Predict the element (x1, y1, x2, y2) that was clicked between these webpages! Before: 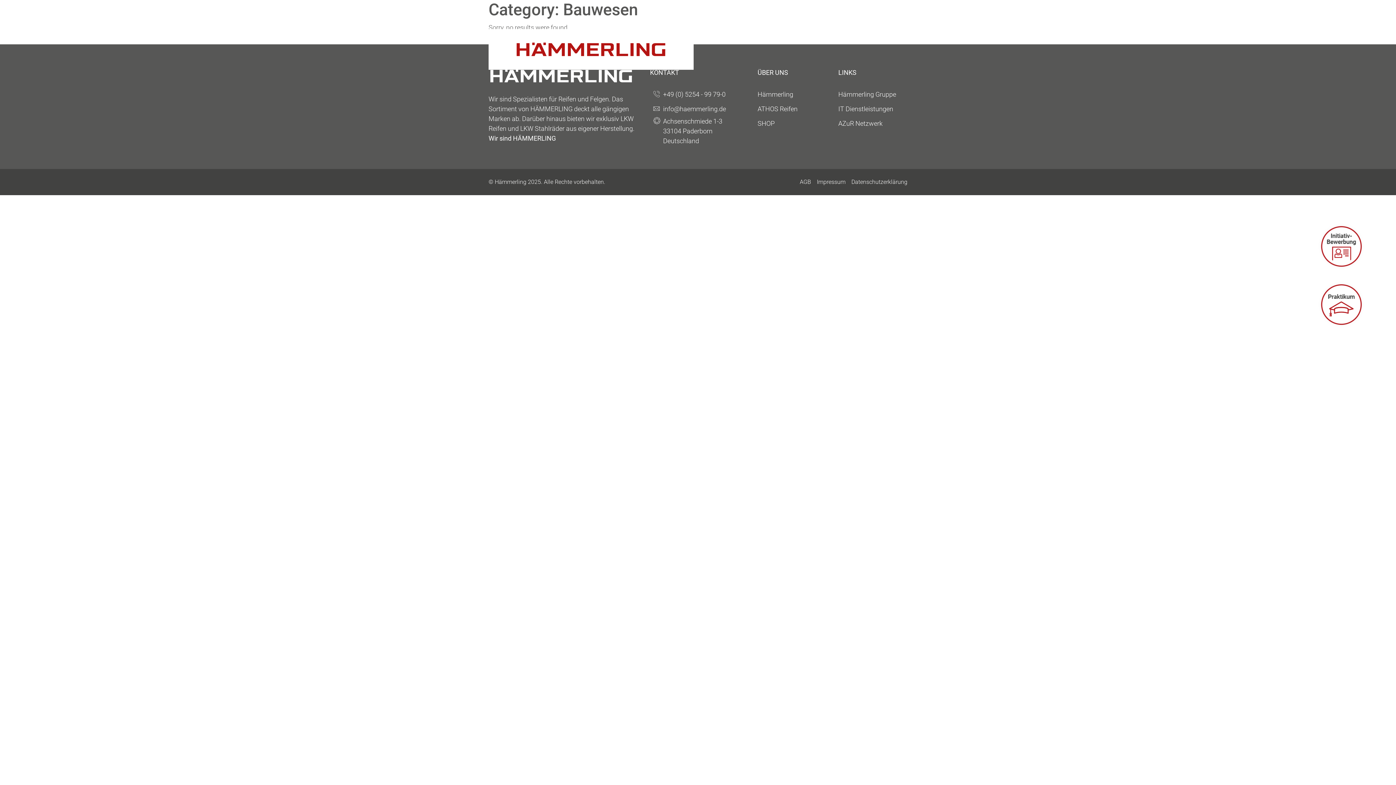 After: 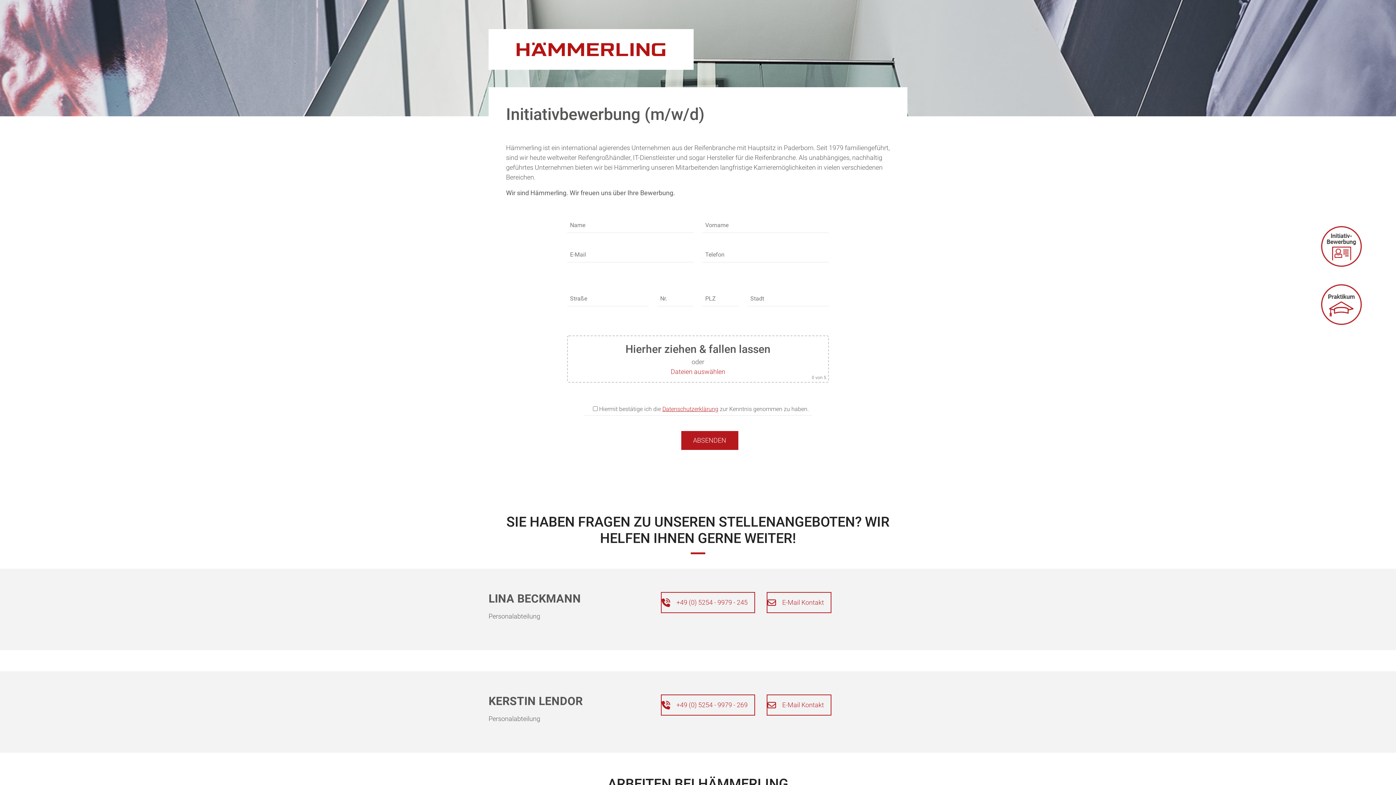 Action: bbox: (1318, 248, 1365, 255)